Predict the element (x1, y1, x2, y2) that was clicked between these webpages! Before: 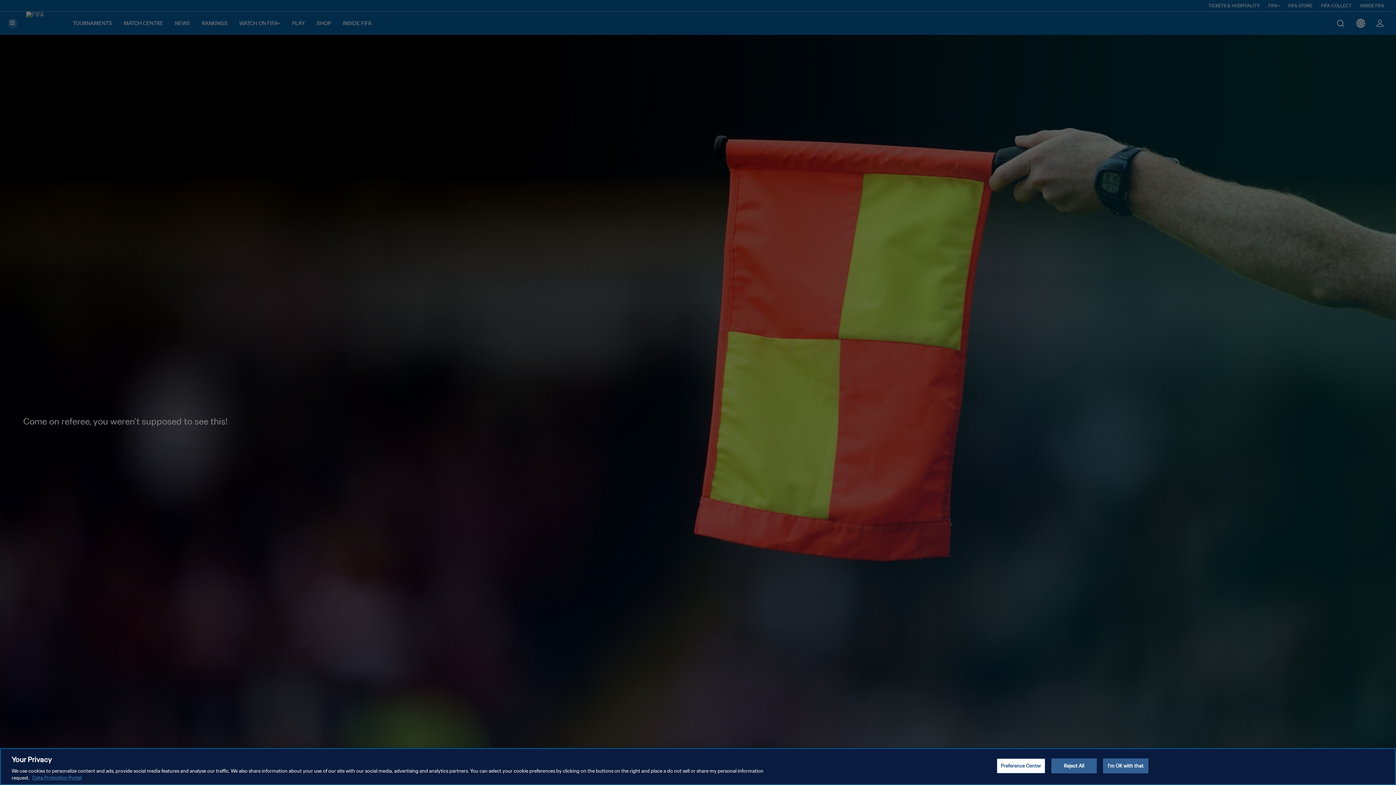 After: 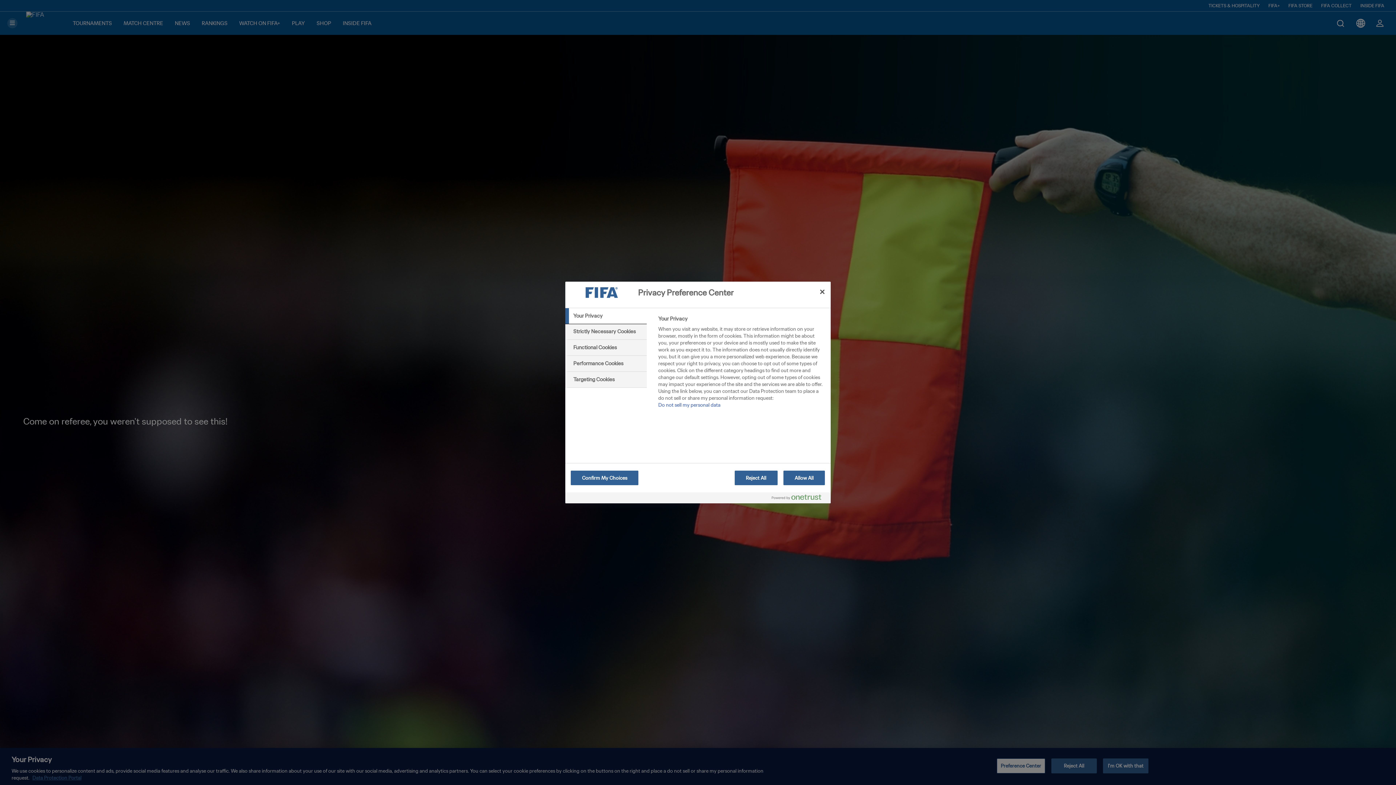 Action: bbox: (996, 758, 1045, 773) label: Preference Center